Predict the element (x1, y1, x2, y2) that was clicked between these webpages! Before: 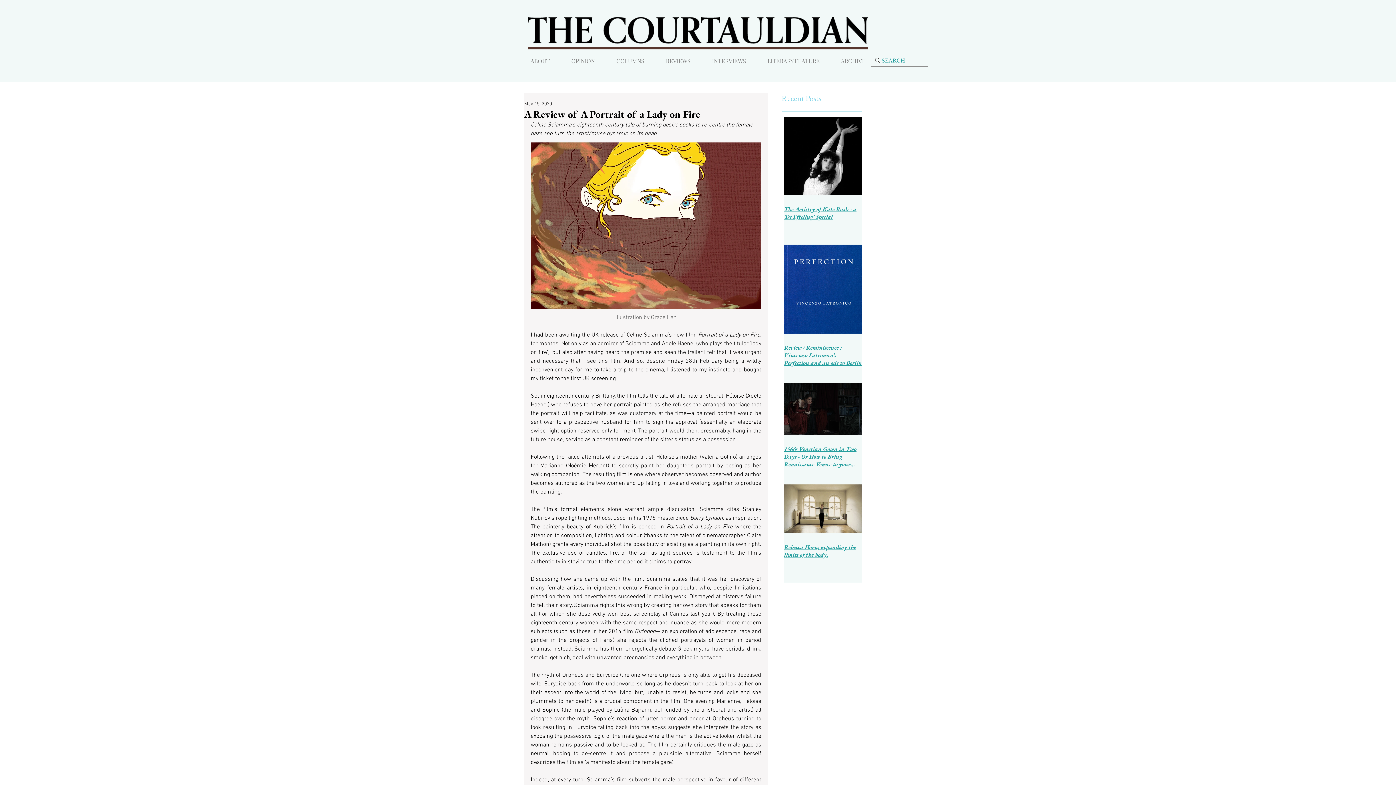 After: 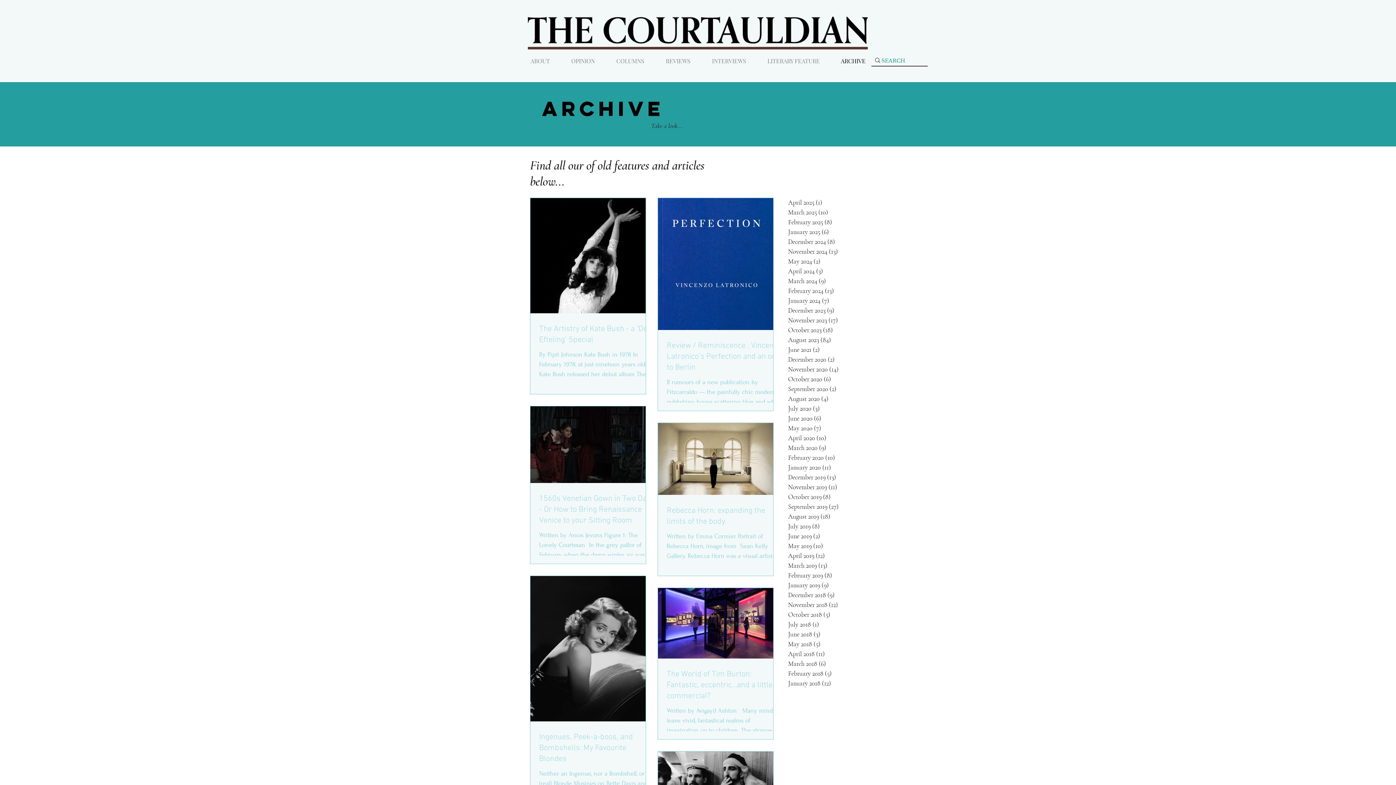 Action: label: ARCHIVE bbox: (830, 52, 876, 62)